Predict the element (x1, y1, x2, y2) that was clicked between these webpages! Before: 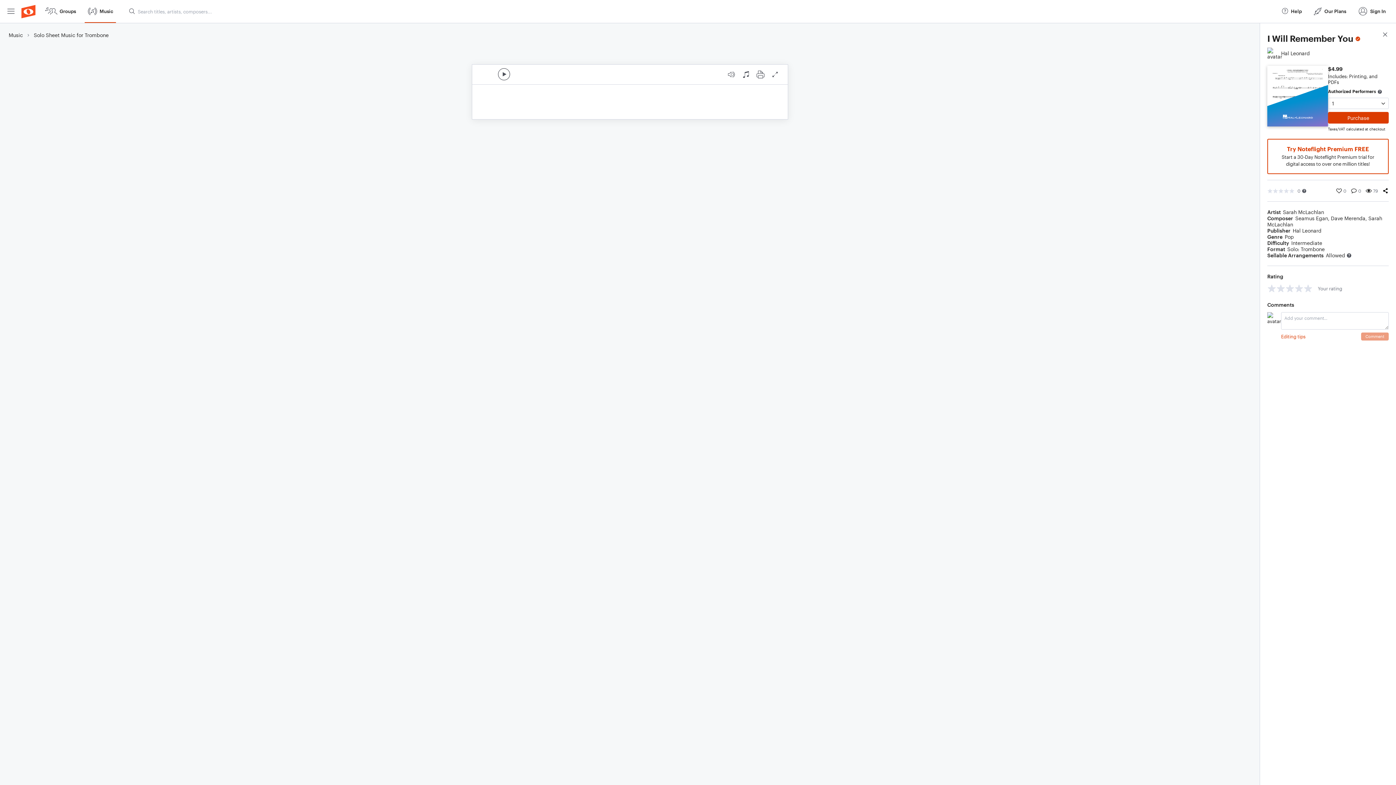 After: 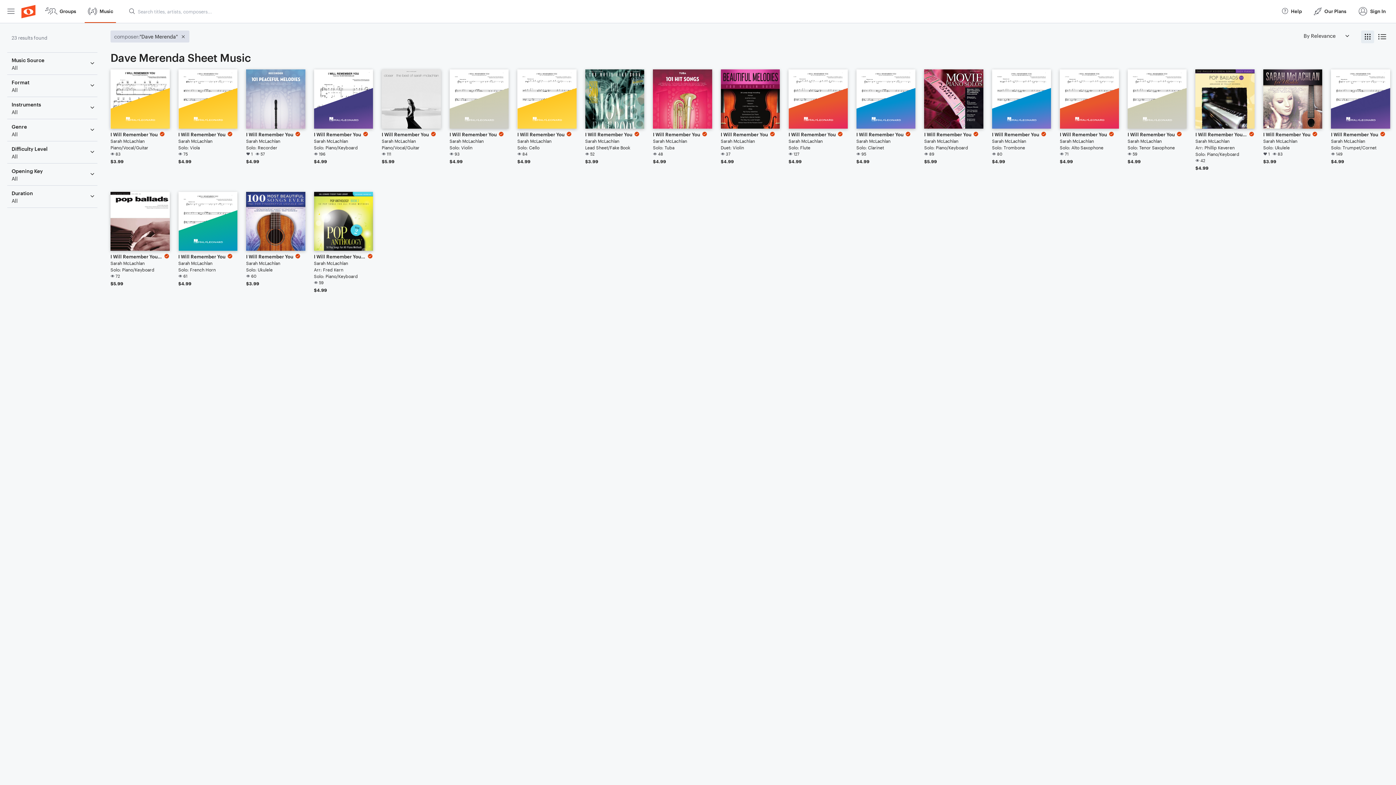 Action: label: Dave Merenda bbox: (1331, 215, 1365, 221)